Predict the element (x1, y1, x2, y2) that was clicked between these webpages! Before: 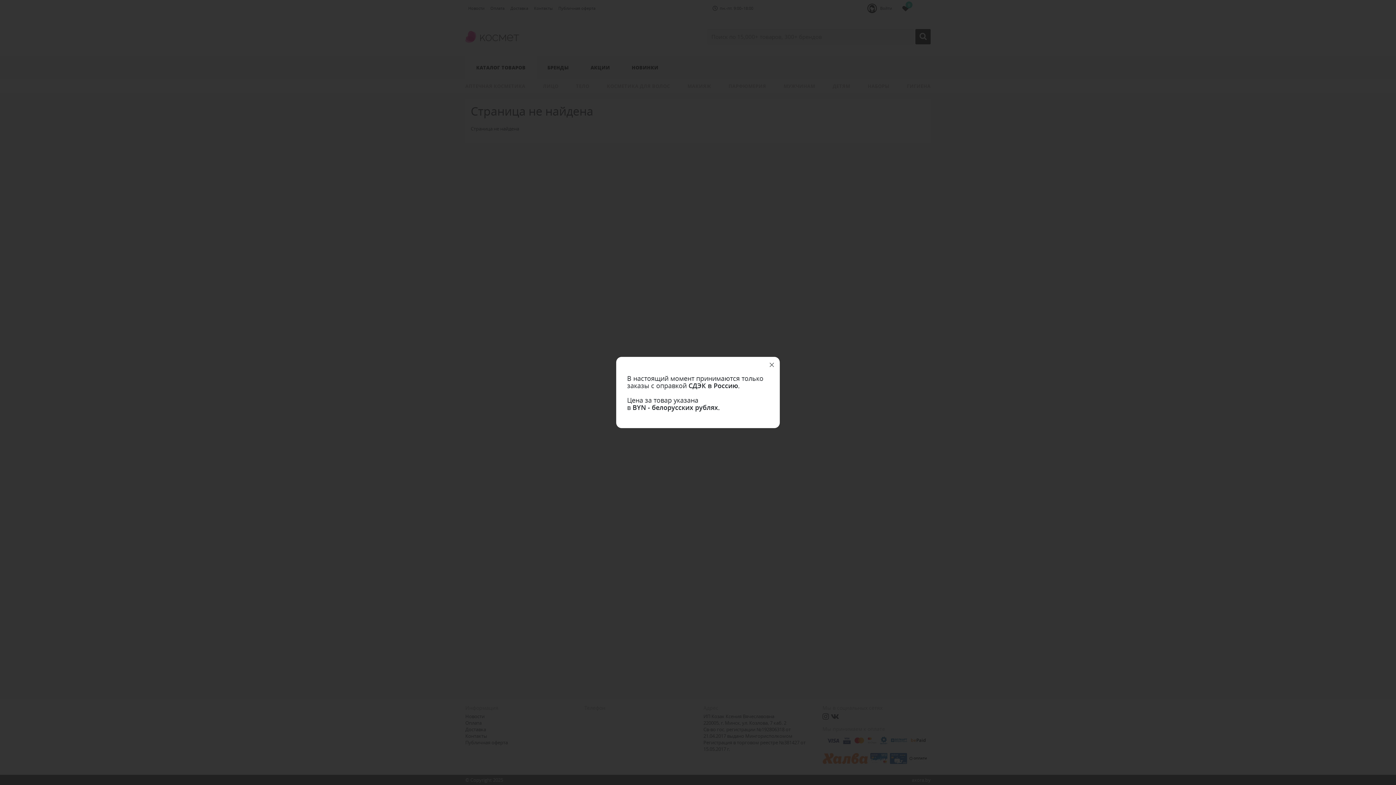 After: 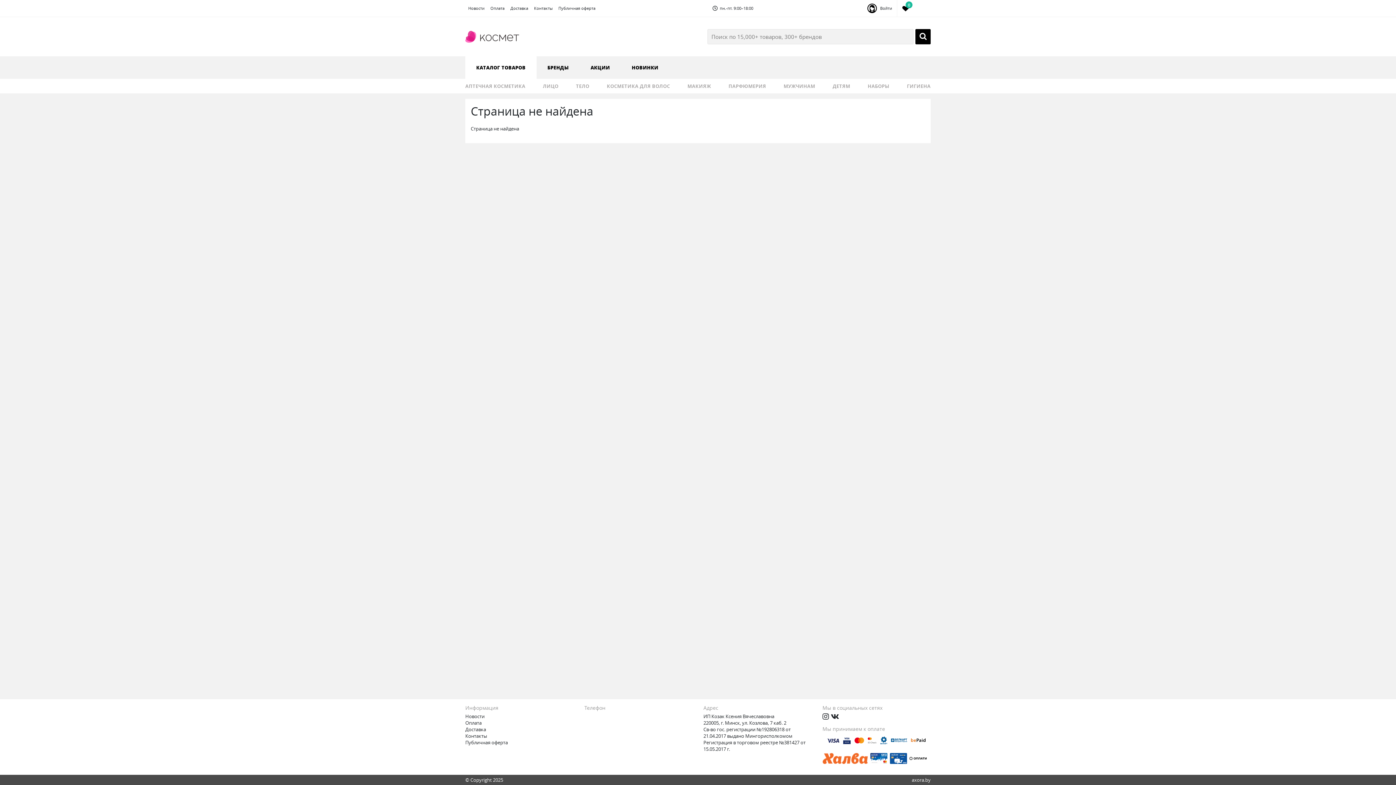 Action: bbox: (764, 357, 780, 373)